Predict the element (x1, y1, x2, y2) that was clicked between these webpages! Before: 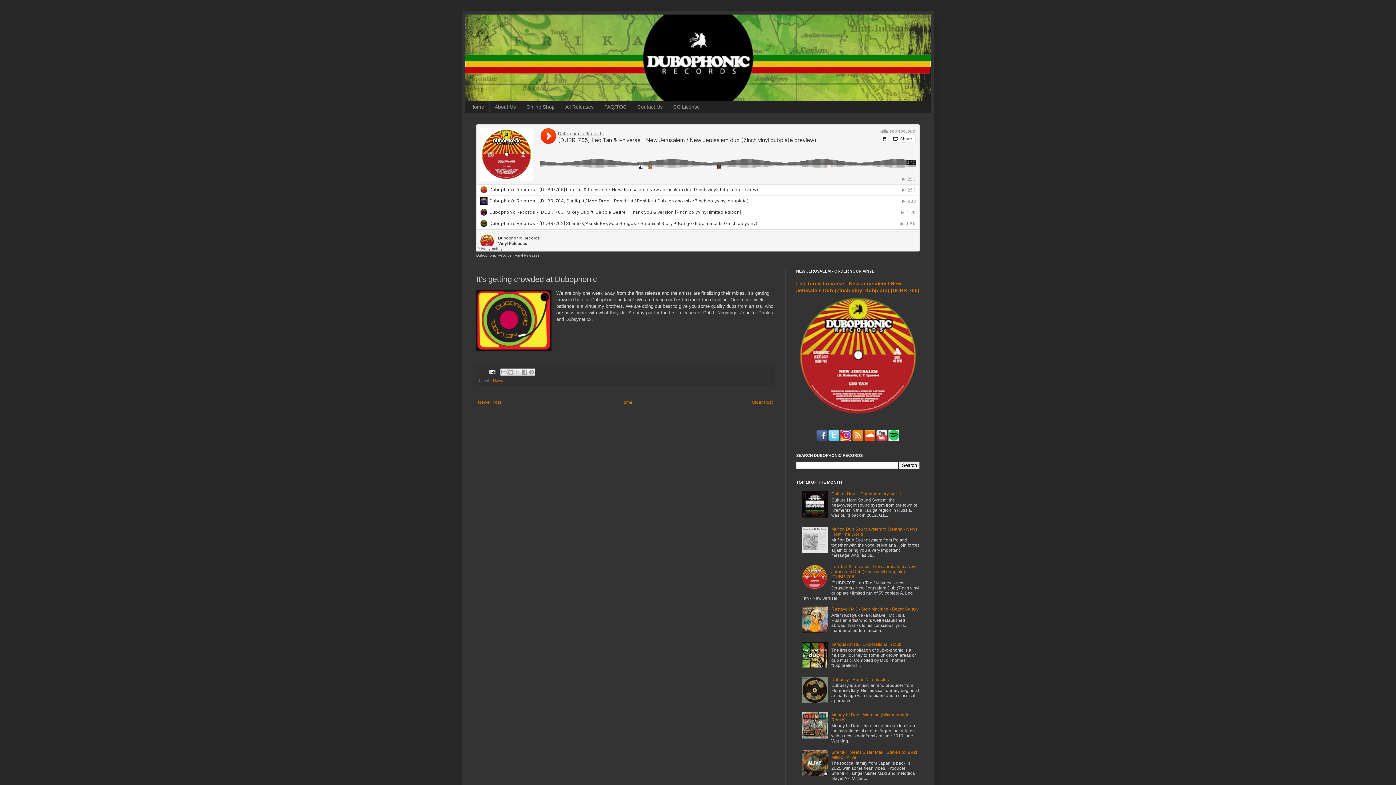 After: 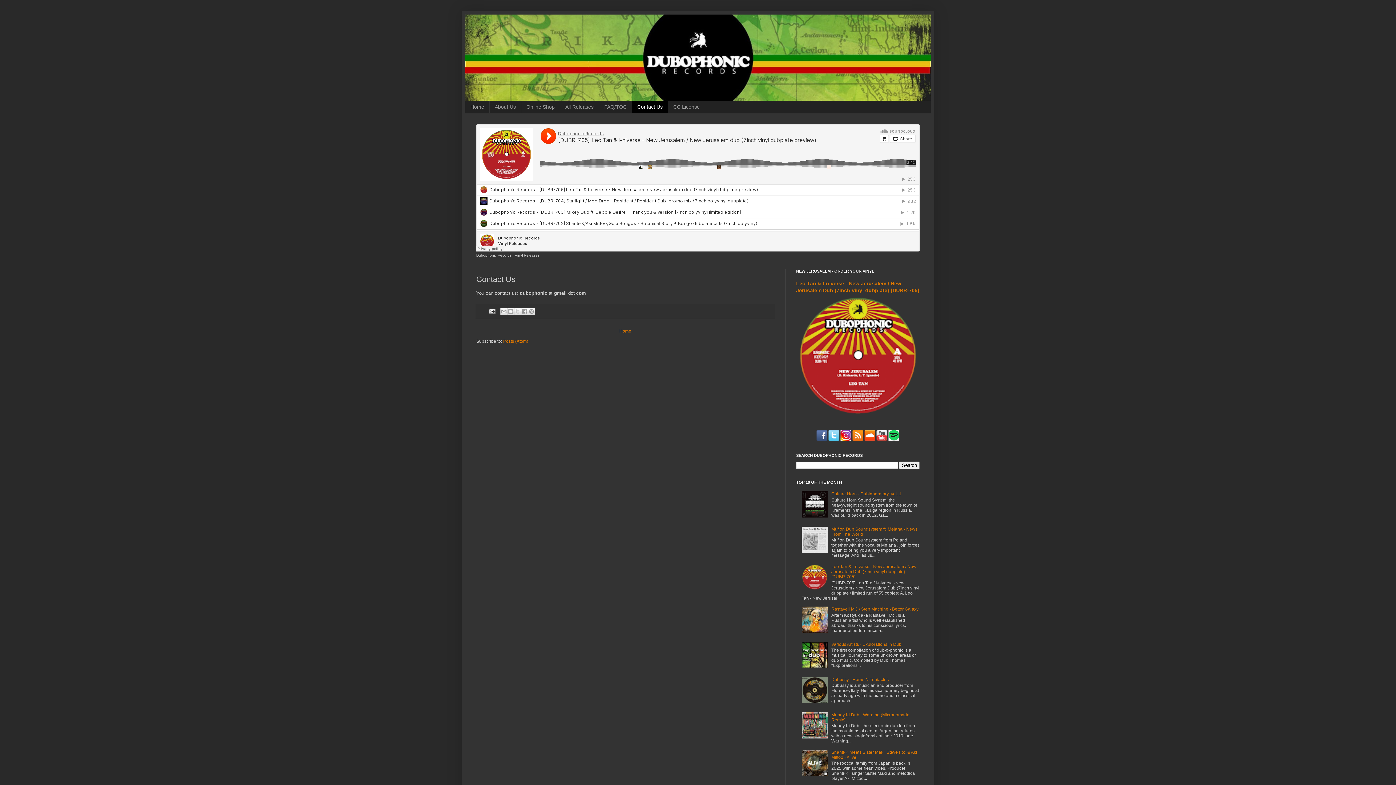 Action: label: Contact Us bbox: (632, 101, 668, 113)